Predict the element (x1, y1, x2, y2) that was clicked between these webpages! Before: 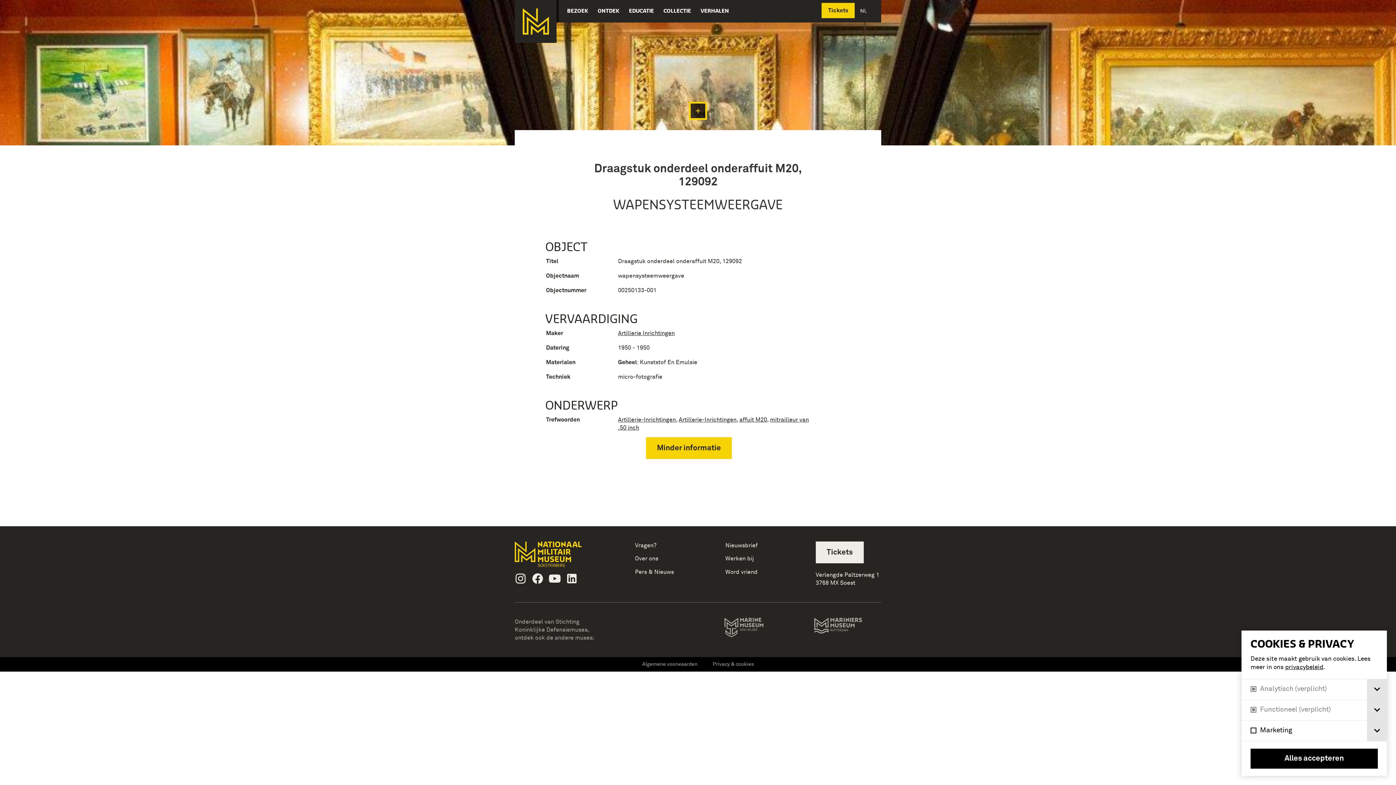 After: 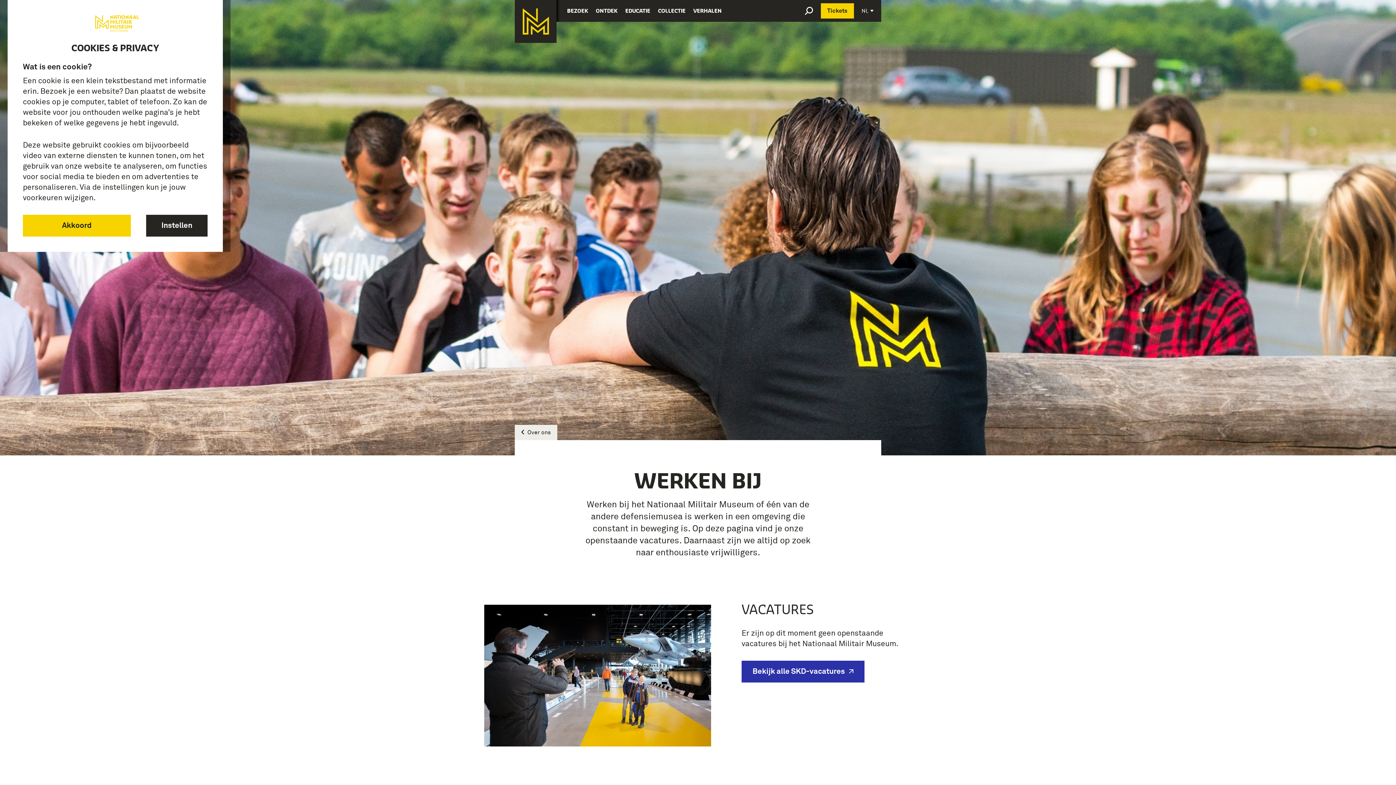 Action: label: Werken bij bbox: (725, 556, 754, 561)